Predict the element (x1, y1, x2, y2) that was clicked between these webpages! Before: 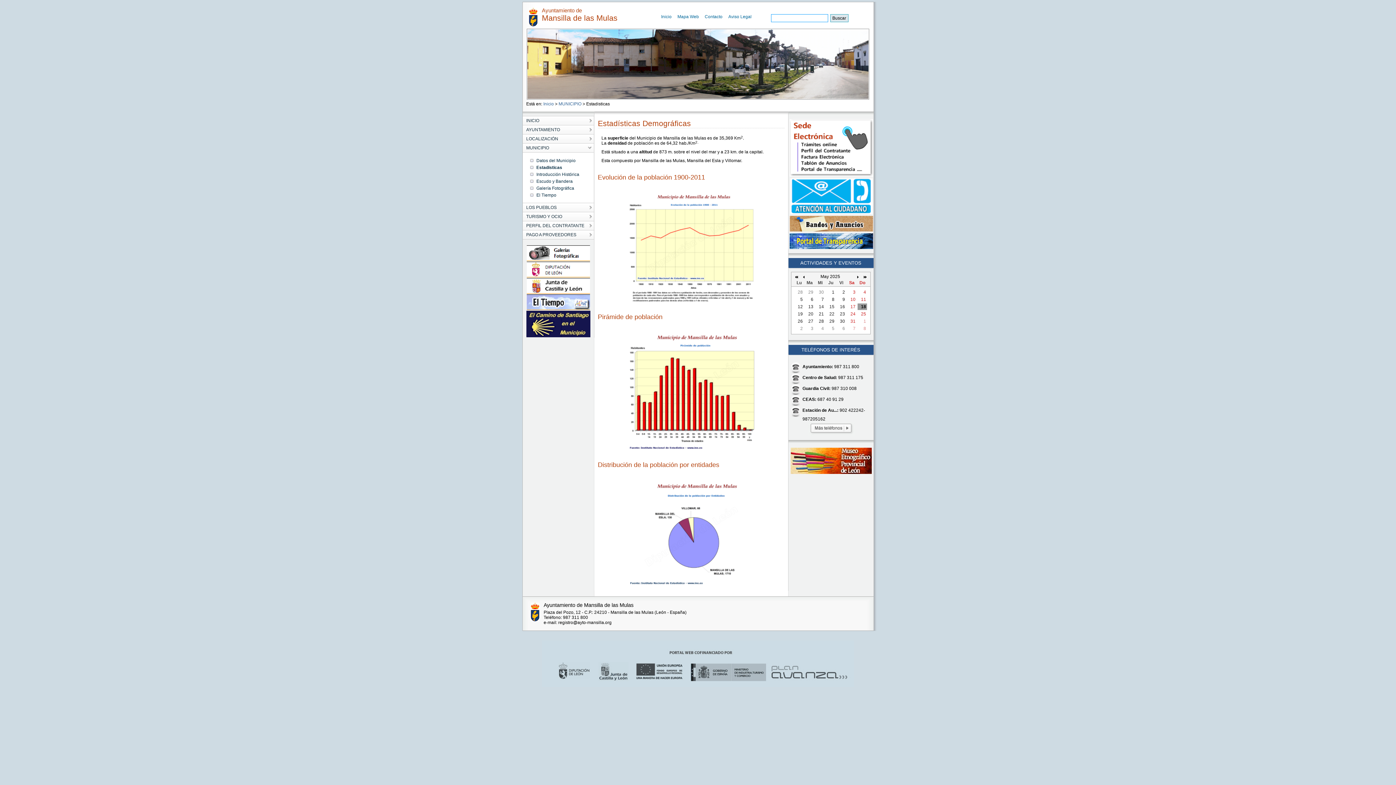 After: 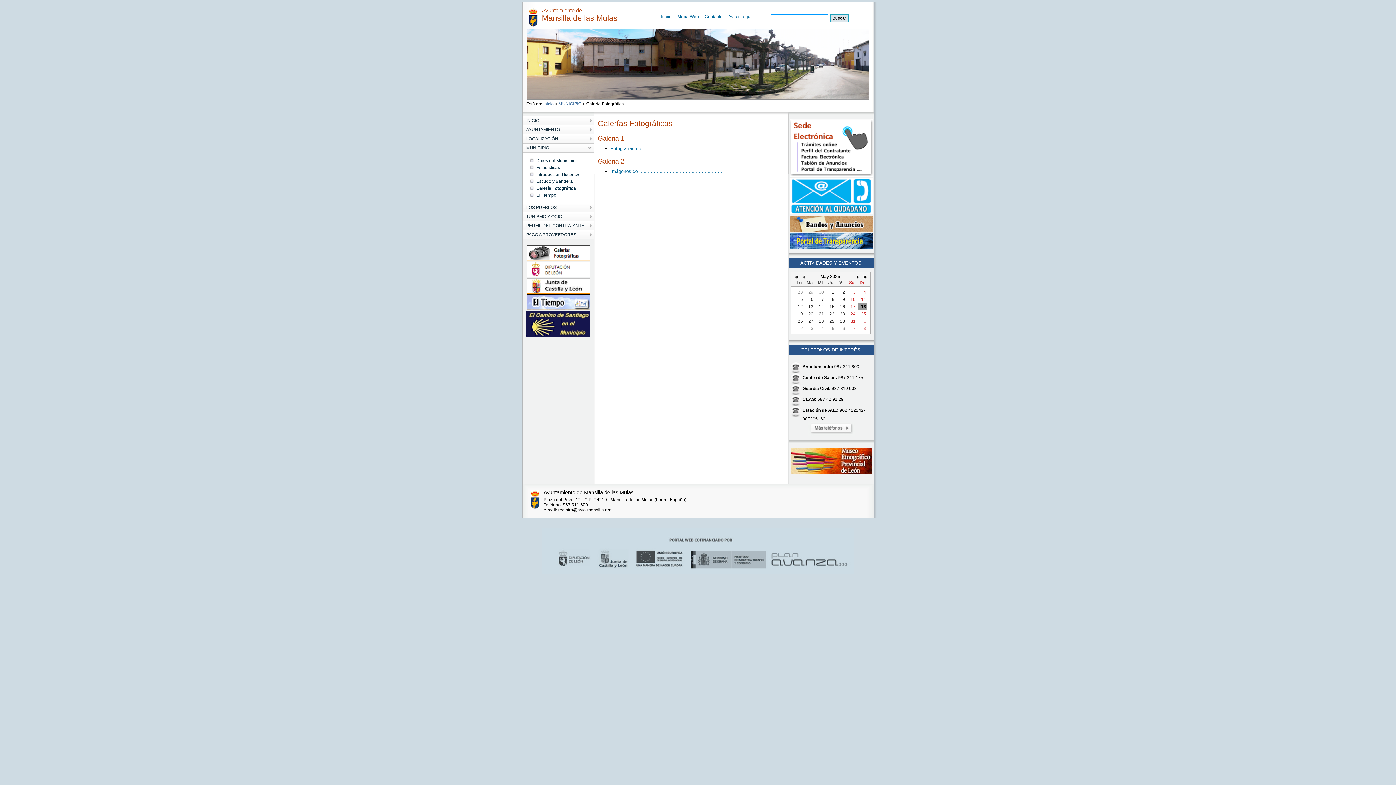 Action: label: Galería Fotográfica bbox: (536, 184, 576, 192)